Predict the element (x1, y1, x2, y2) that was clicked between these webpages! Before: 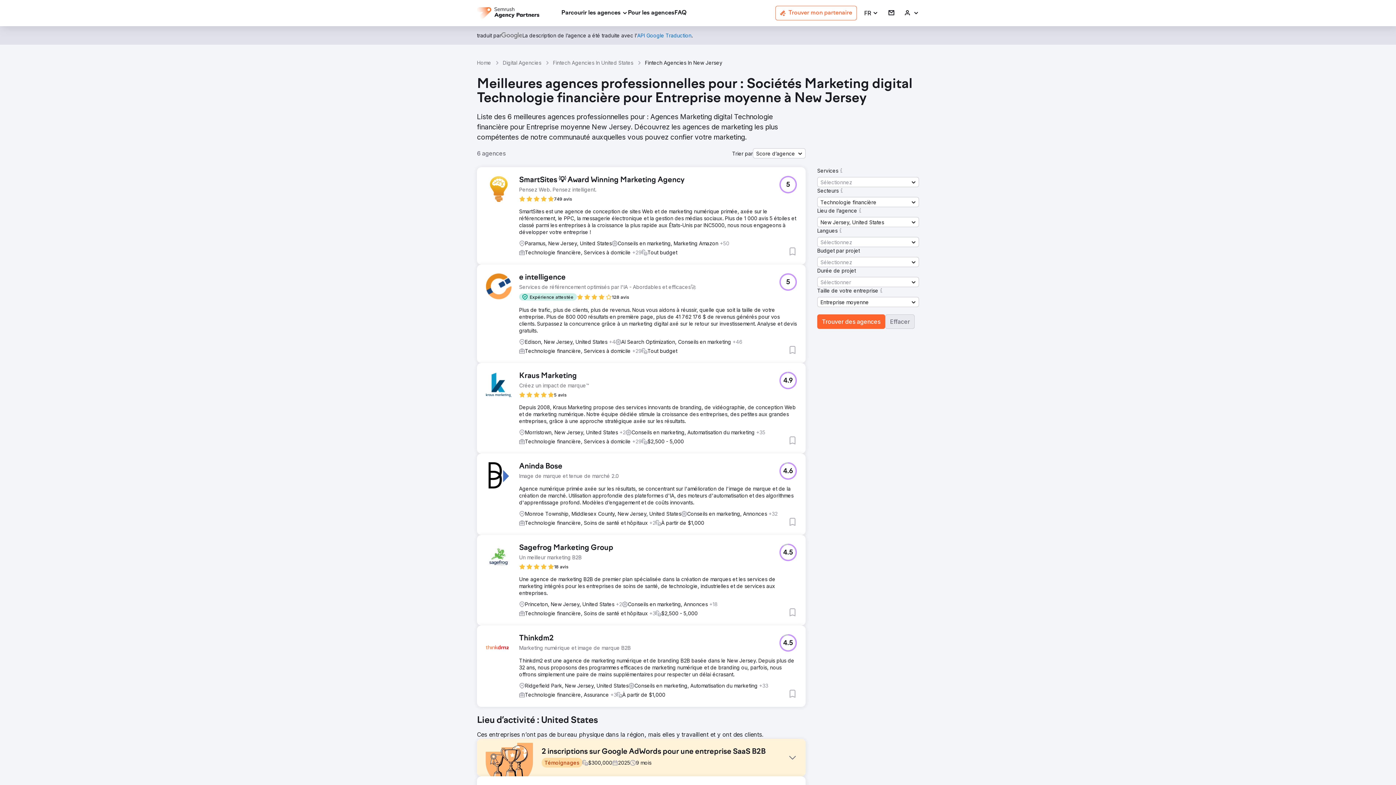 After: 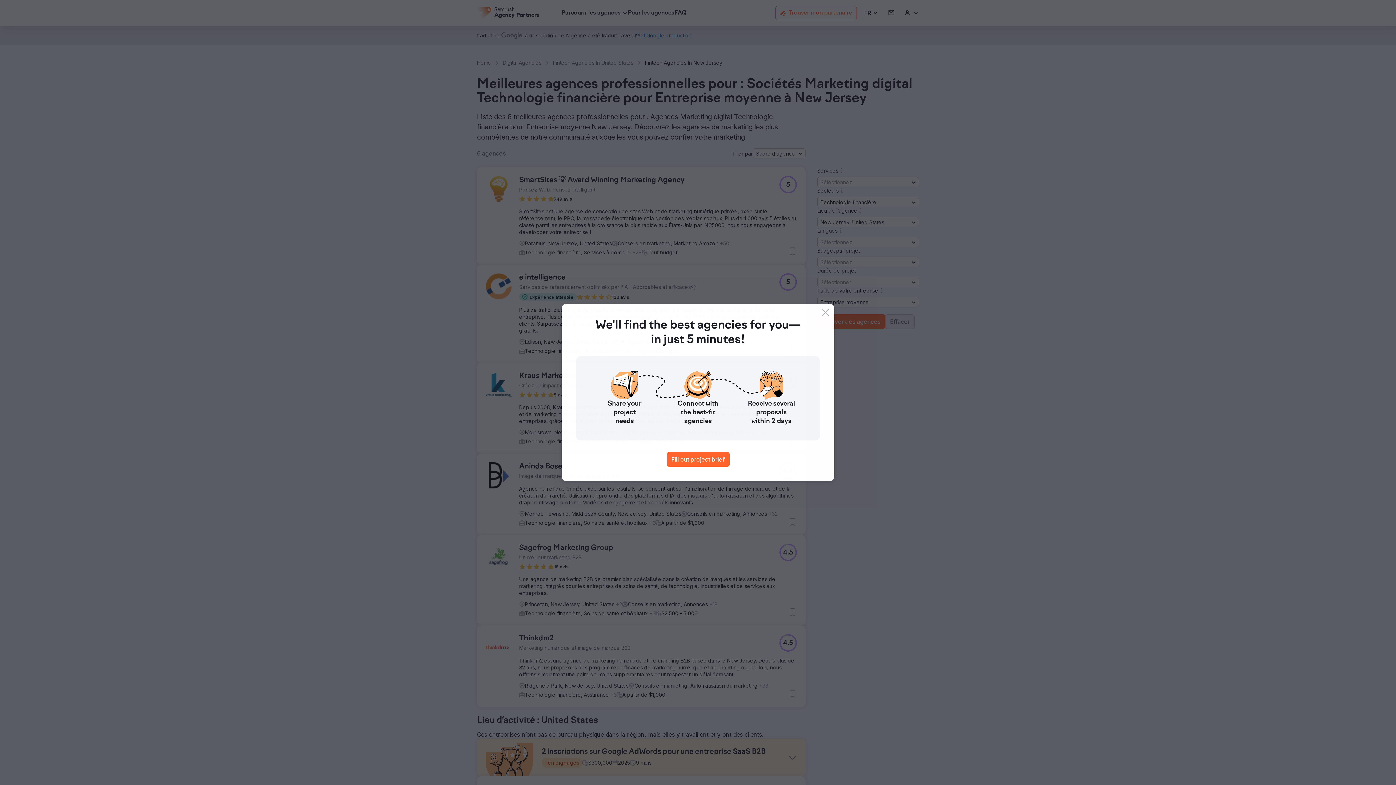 Action: bbox: (519, 462, 618, 471) label: Aninda Bose